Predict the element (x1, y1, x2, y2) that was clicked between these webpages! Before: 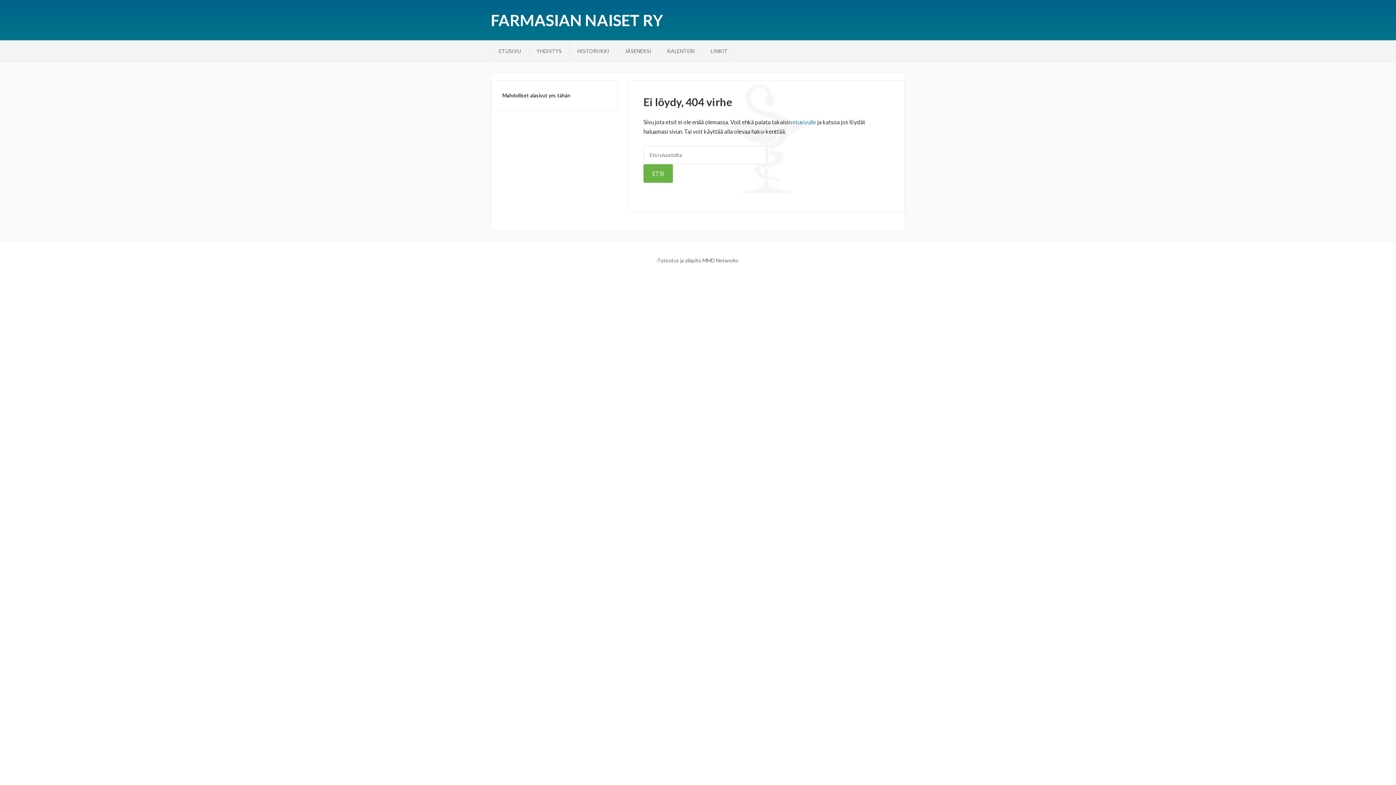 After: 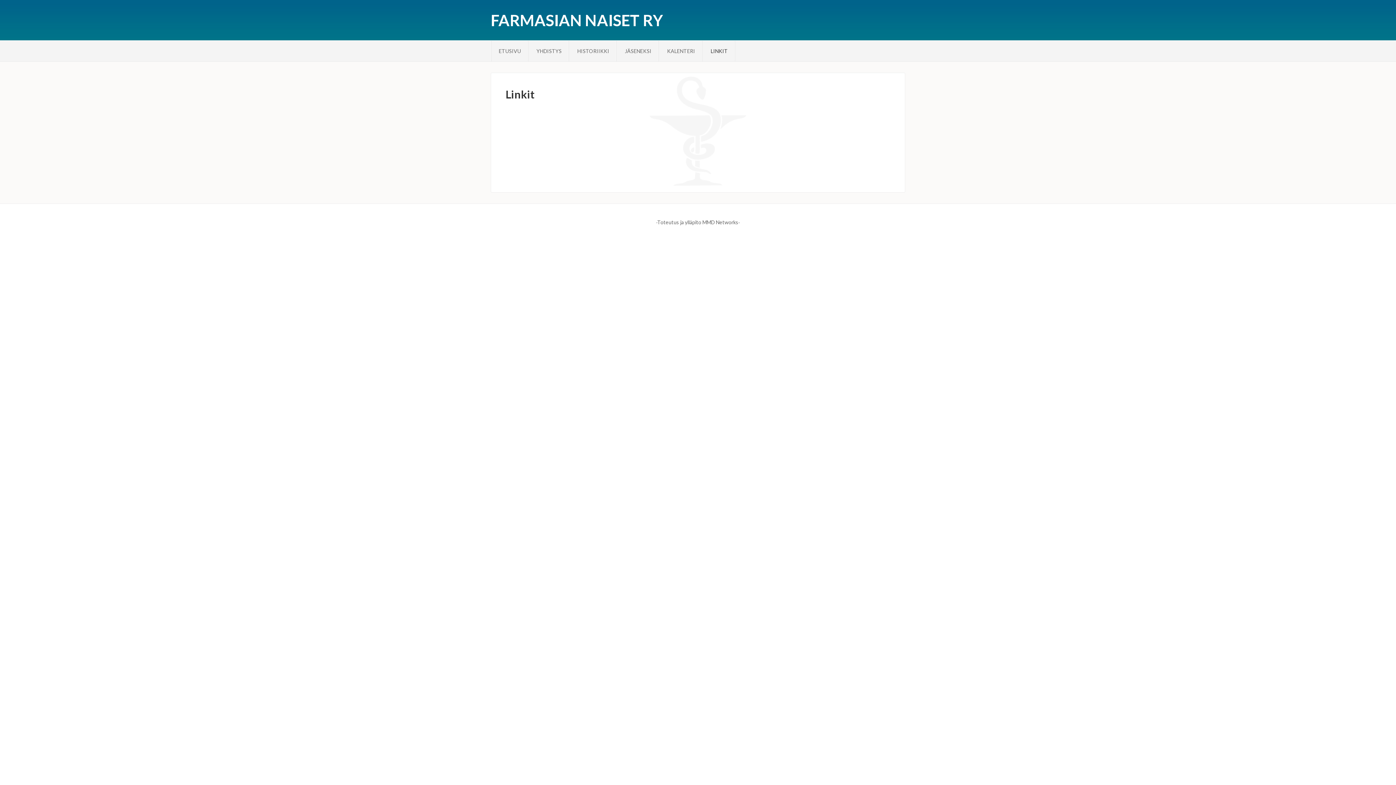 Action: label: LINKIT bbox: (703, 40, 735, 61)